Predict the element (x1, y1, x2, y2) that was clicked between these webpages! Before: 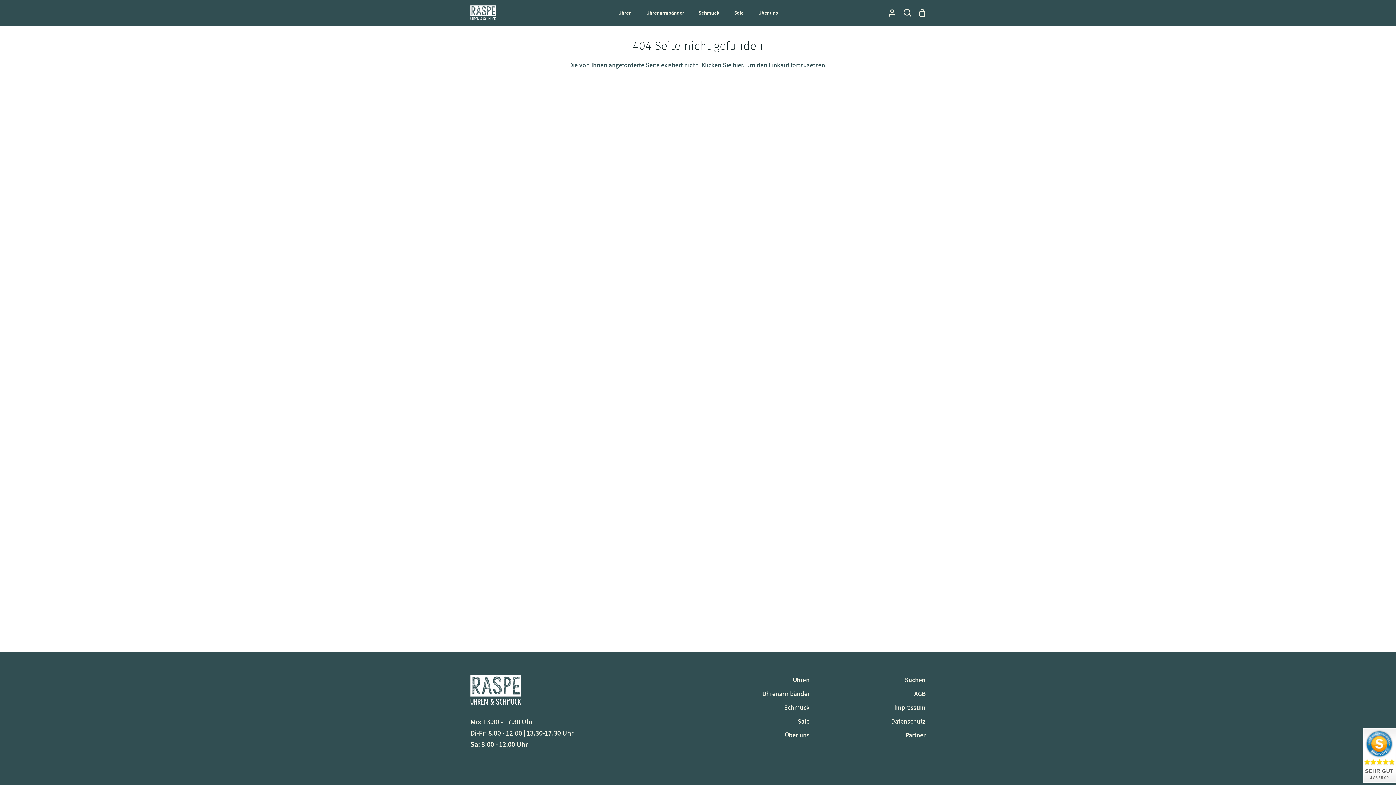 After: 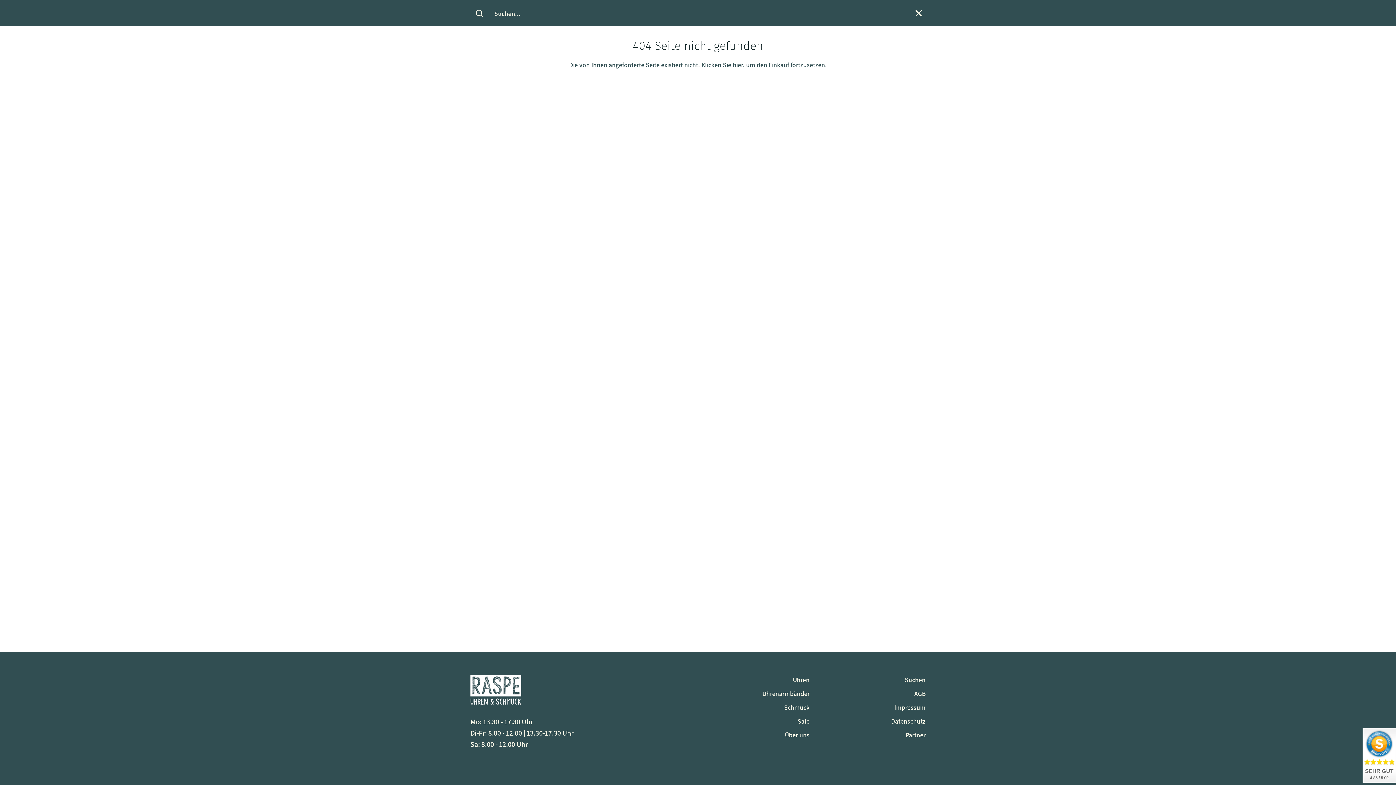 Action: label: Suchen bbox: (900, 0, 915, 25)